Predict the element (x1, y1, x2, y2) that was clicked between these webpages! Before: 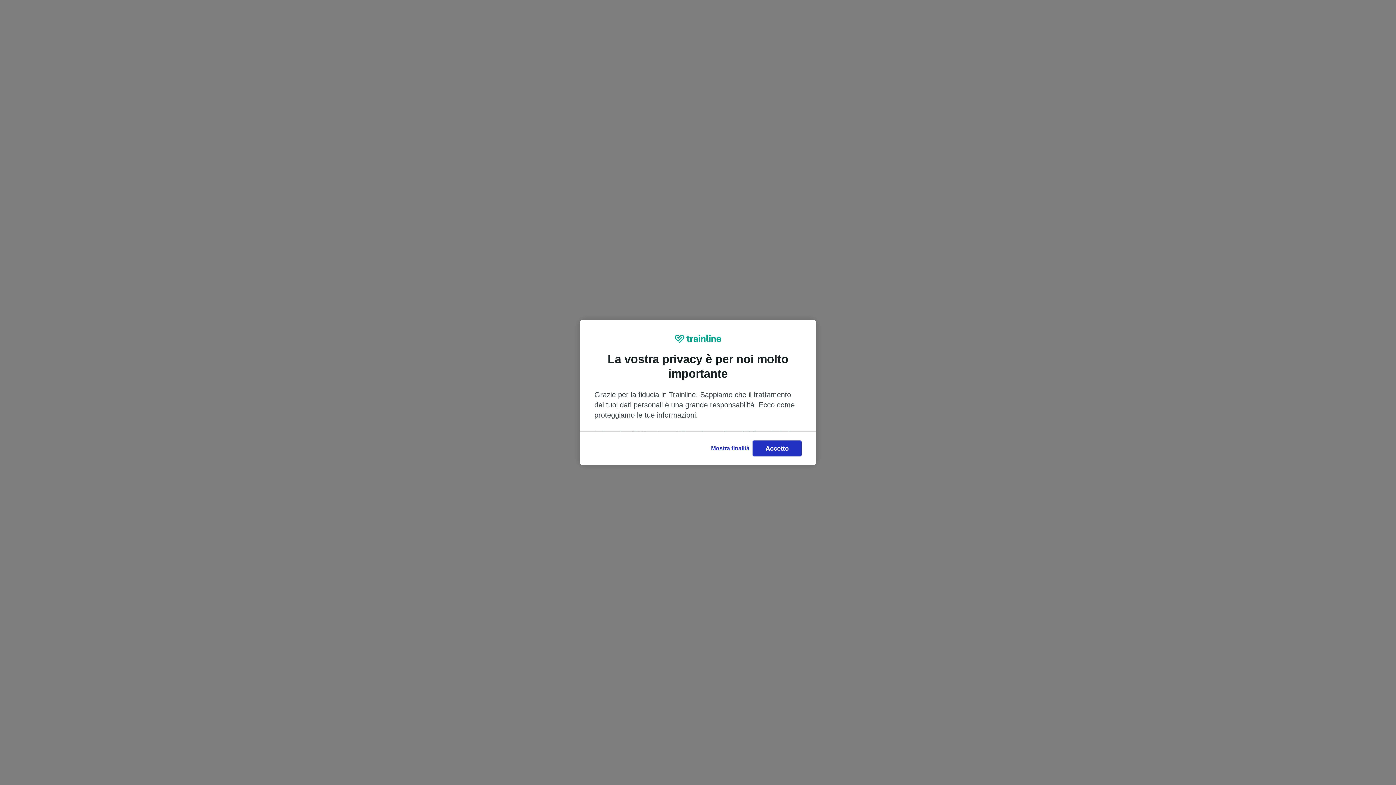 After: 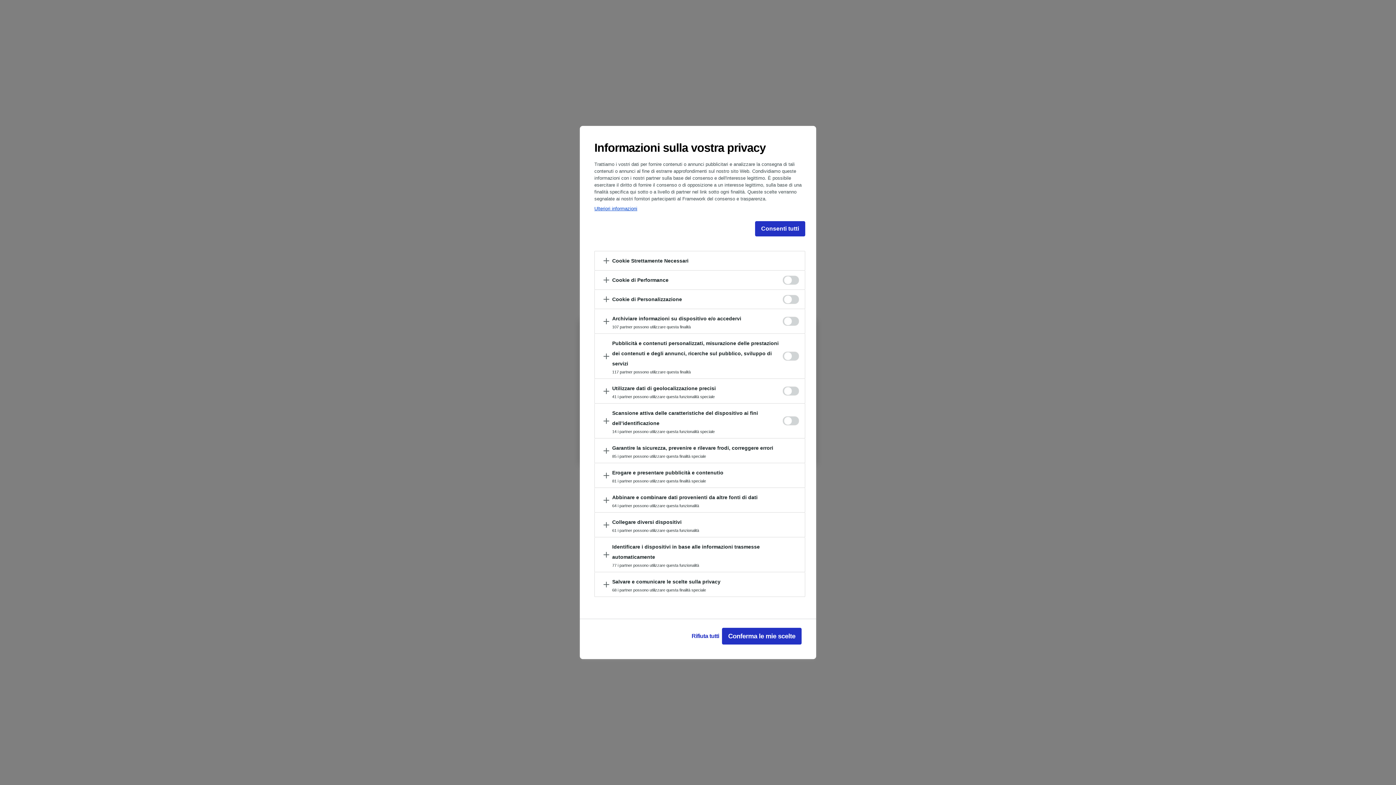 Action: label: Mostra finalità bbox: (708, 440, 752, 456)